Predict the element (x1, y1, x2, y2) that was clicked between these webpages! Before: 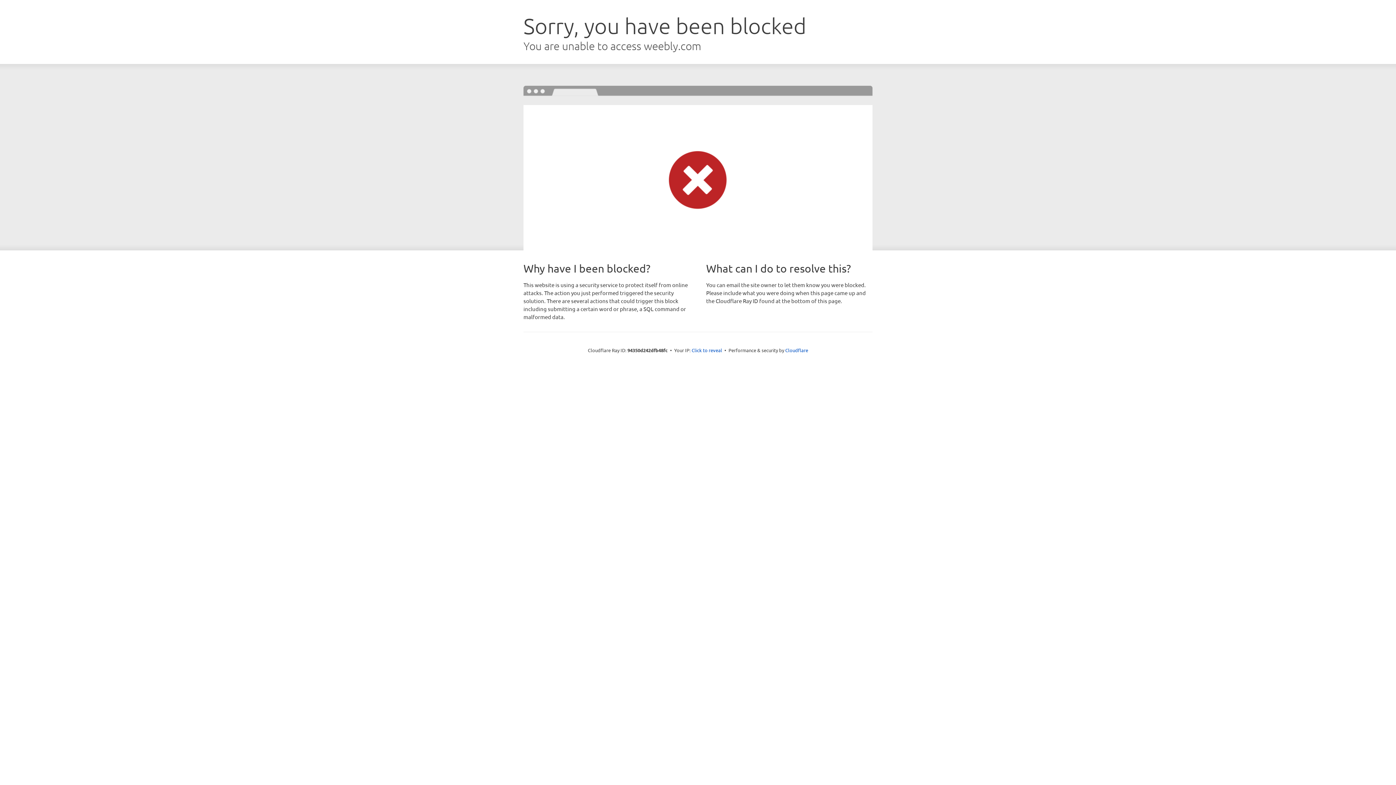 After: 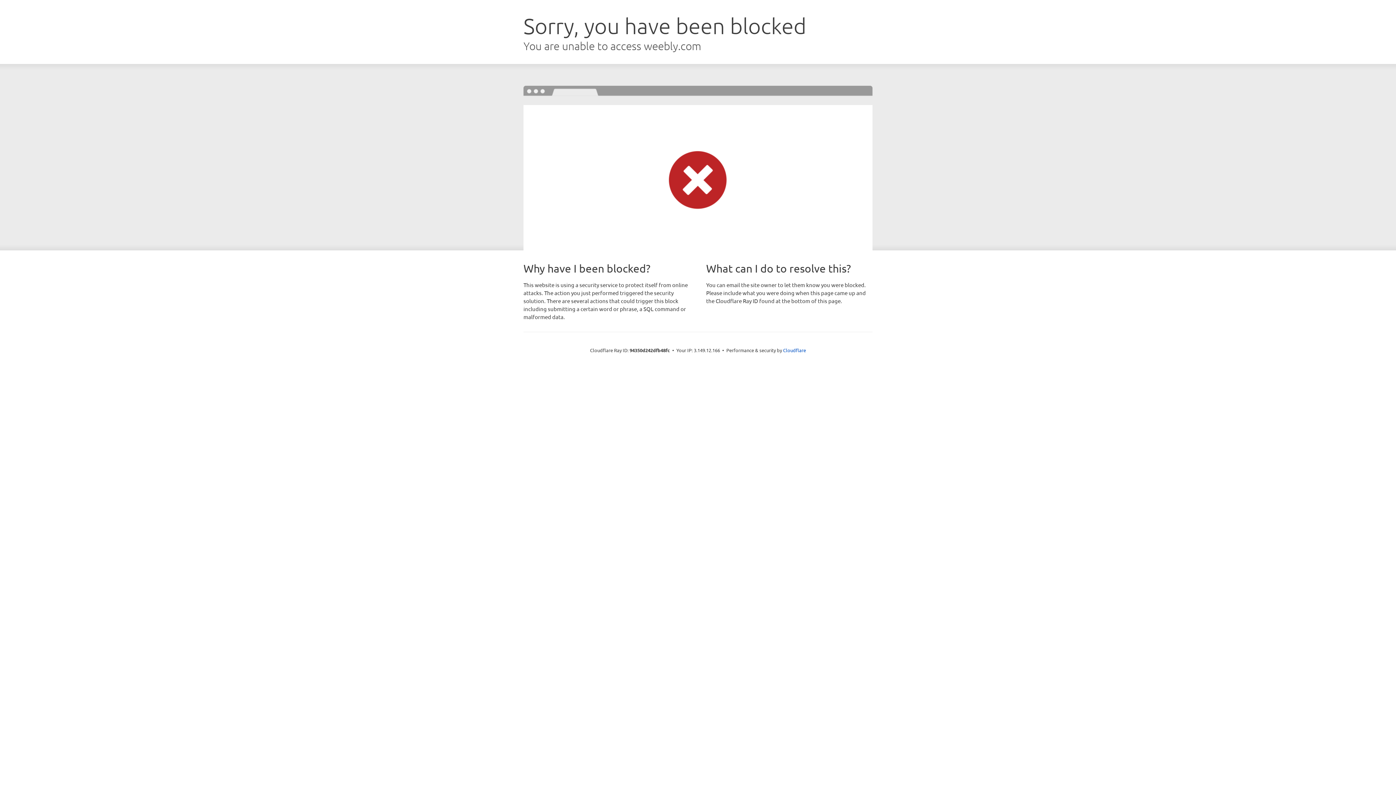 Action: bbox: (691, 346, 722, 353) label: Click to reveal